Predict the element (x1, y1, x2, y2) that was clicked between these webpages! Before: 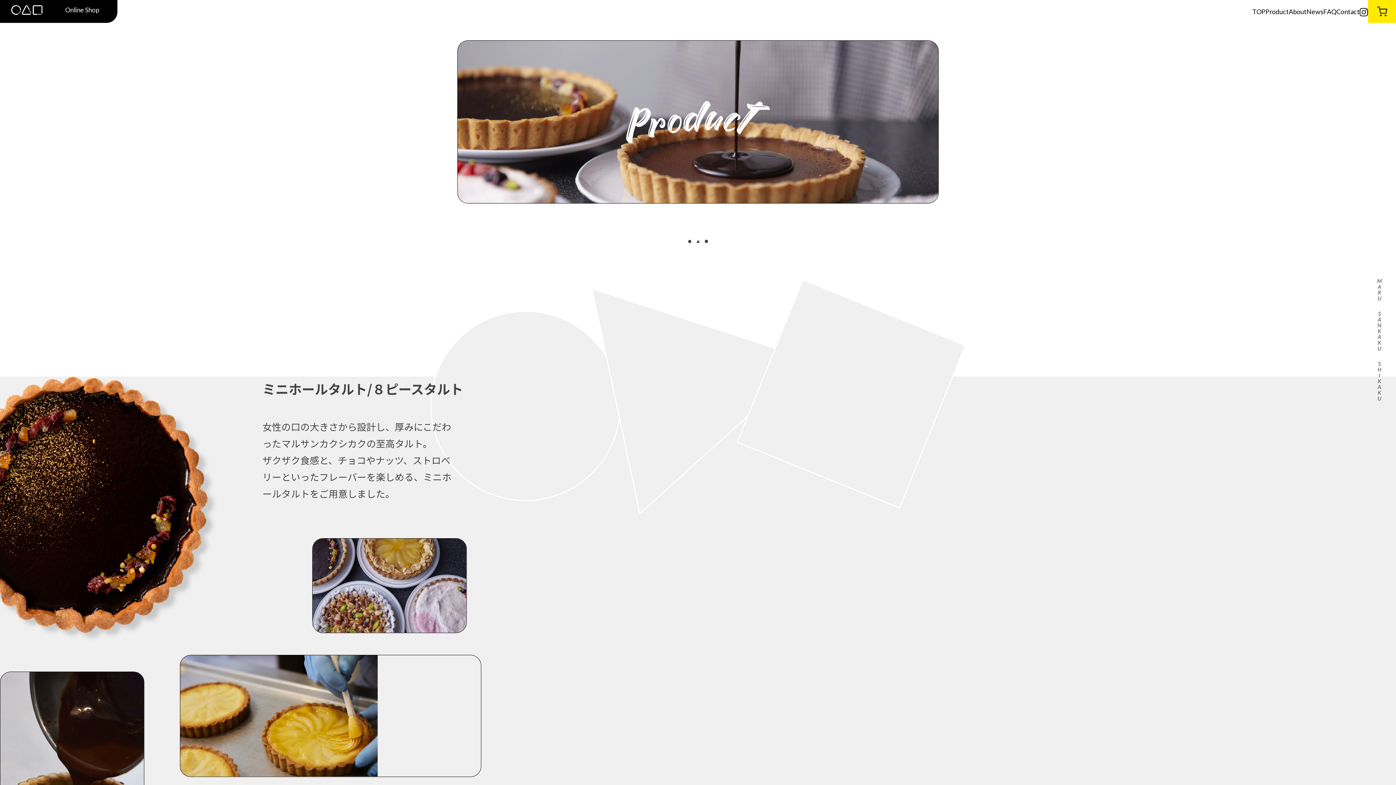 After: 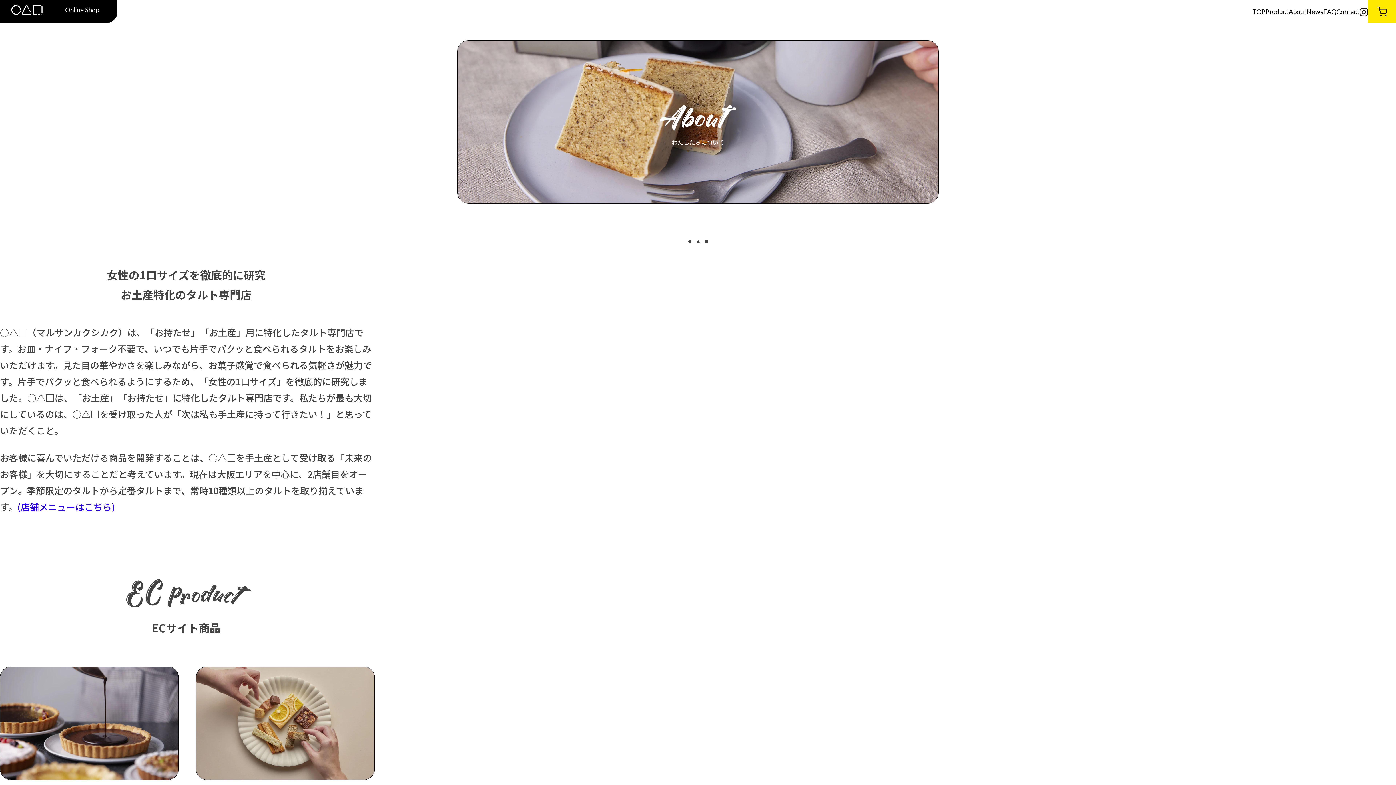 Action: label: About bbox: (1289, 7, 1306, 15)